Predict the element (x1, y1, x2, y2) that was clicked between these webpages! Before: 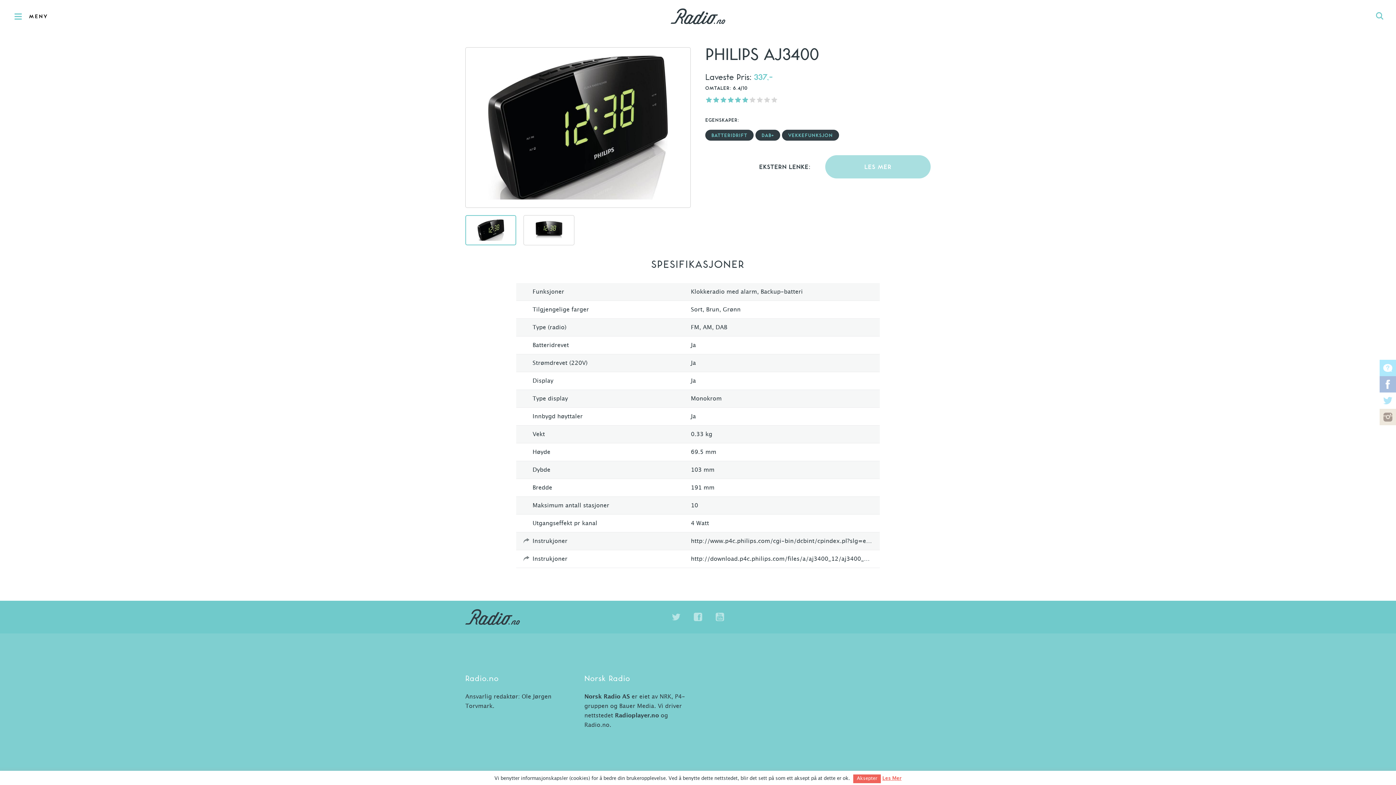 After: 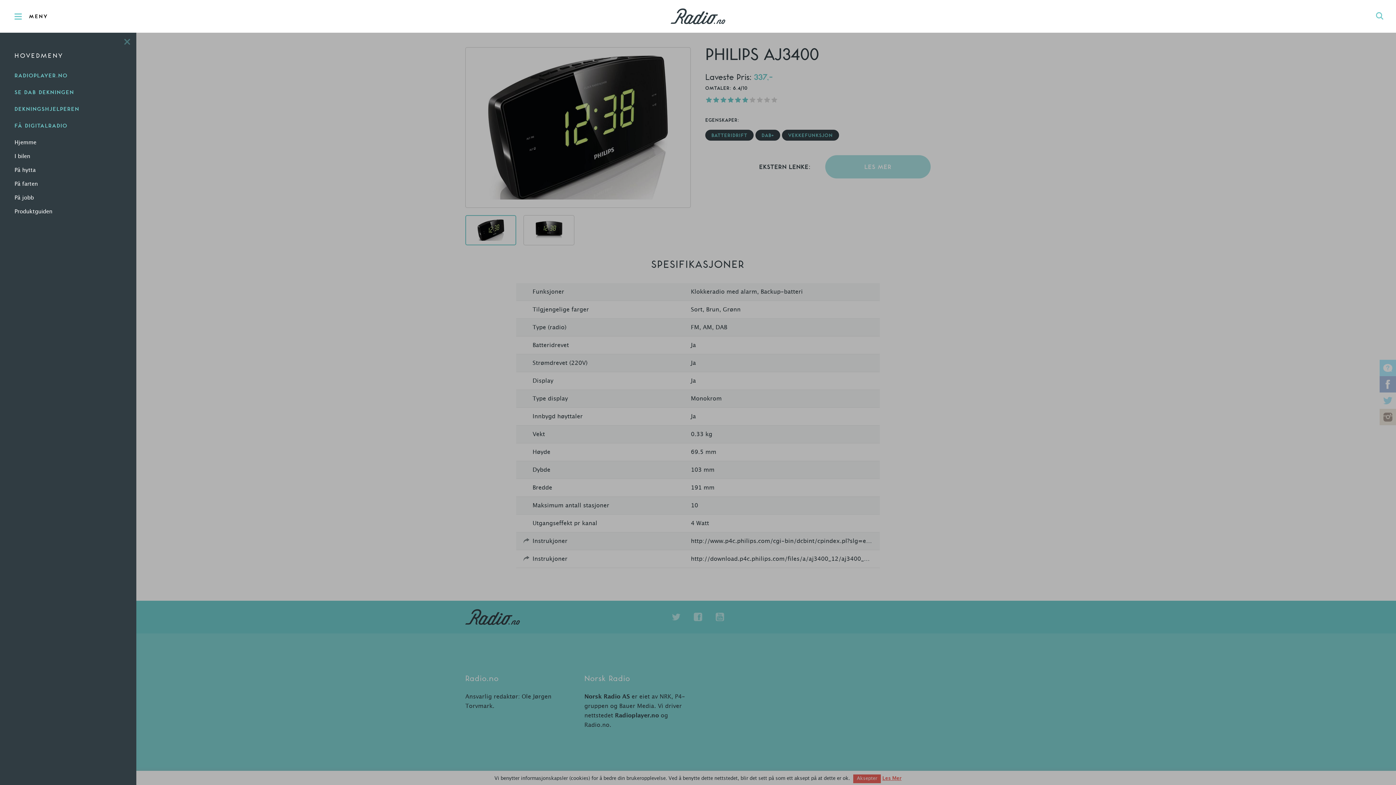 Action: label: MENY bbox: (0, 0, 48, 32)